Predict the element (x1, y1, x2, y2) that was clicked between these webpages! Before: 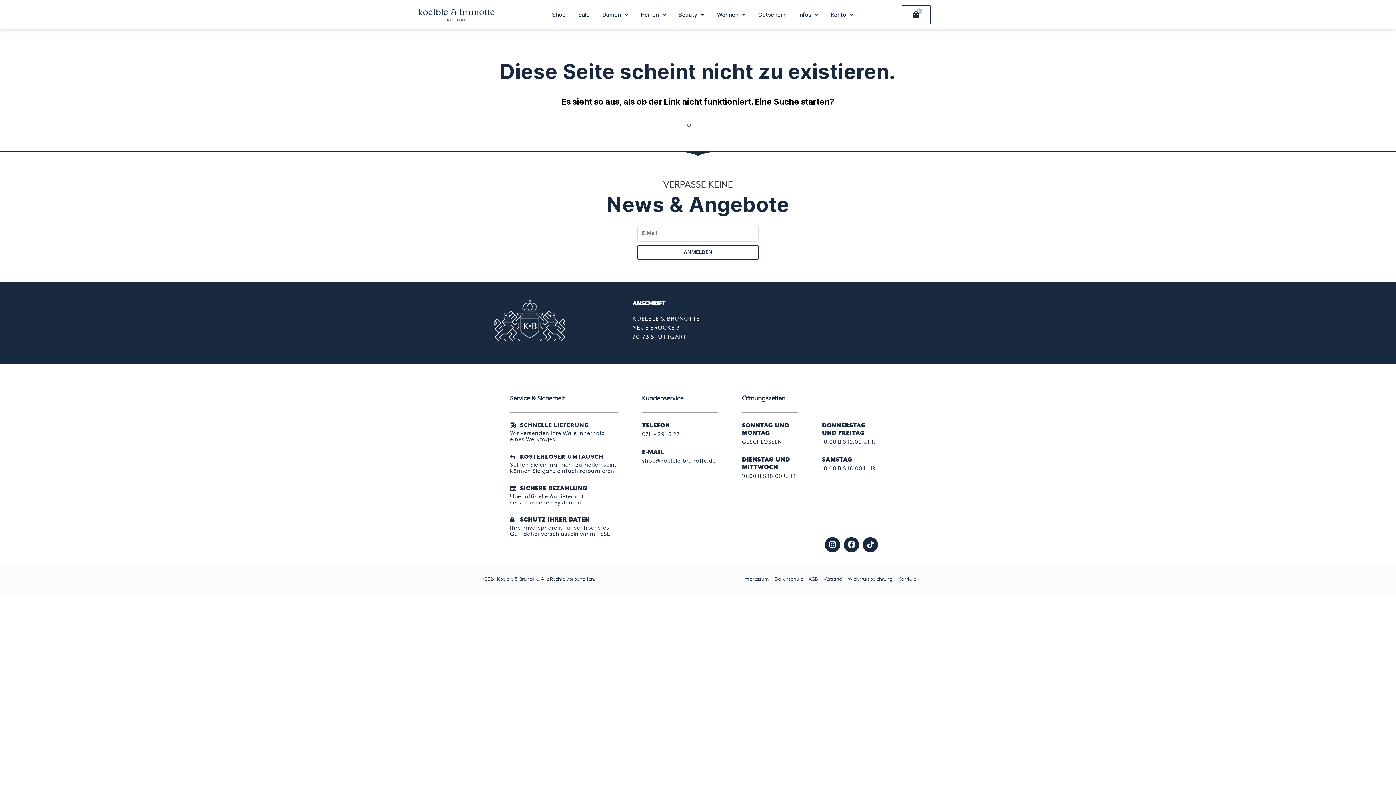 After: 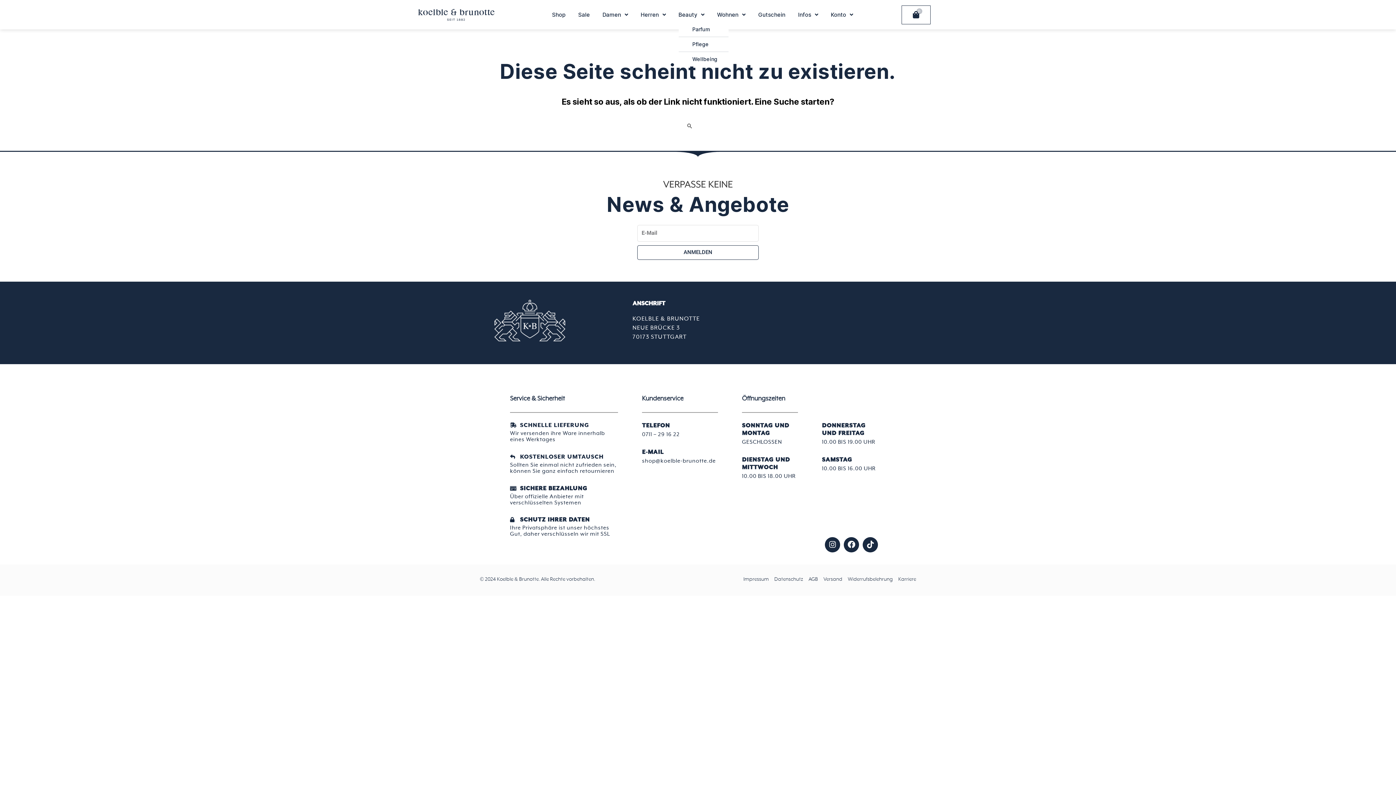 Action: bbox: (678, 7, 704, 22) label: Beauty